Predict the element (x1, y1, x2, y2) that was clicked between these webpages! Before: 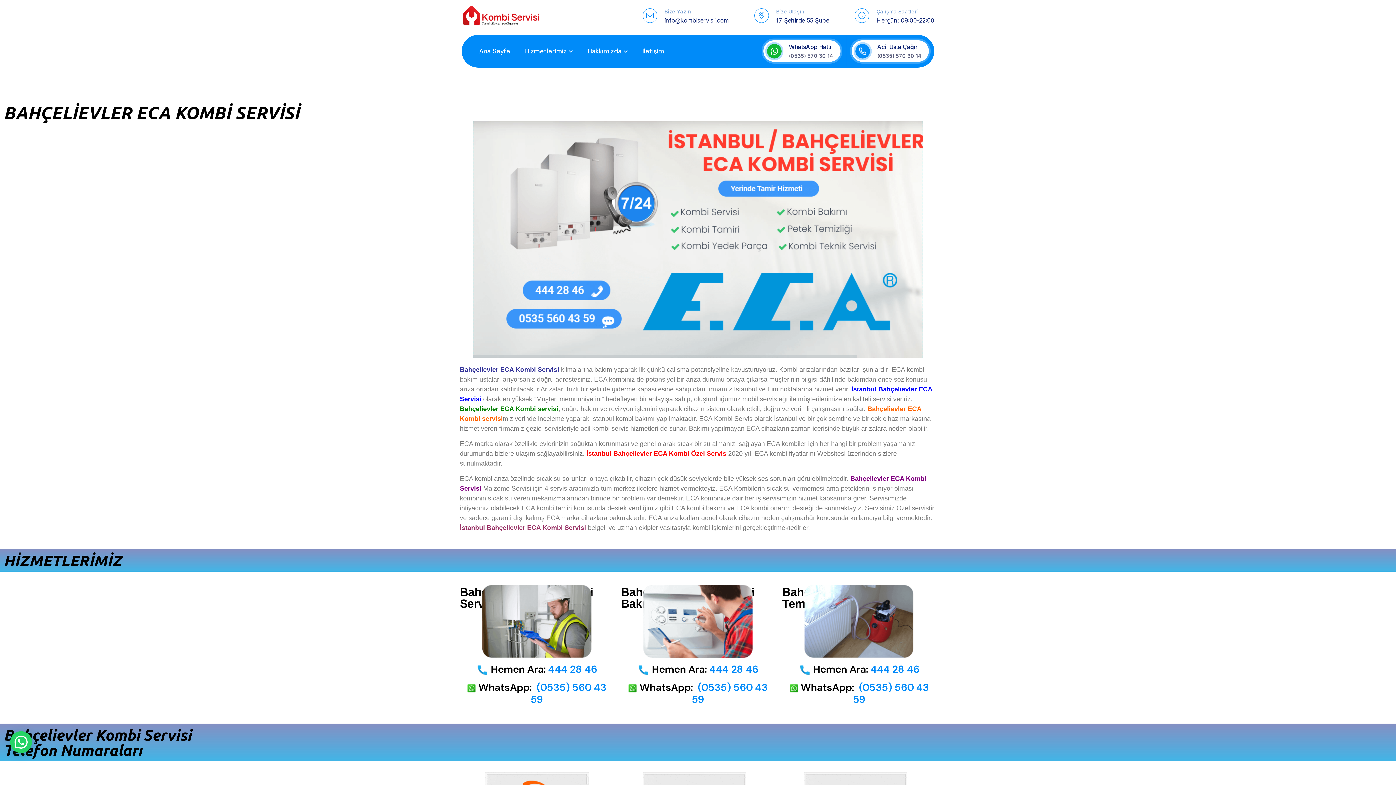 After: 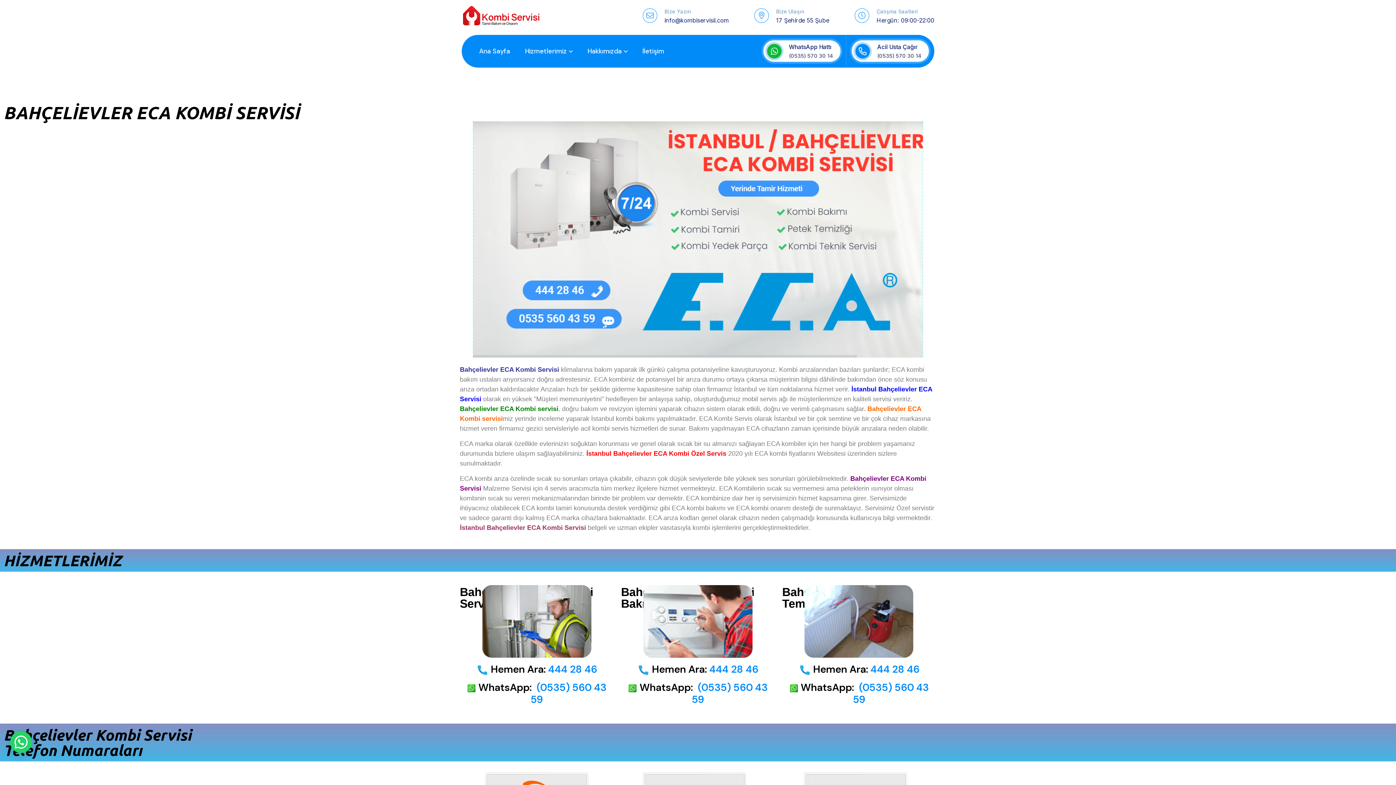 Action: bbox: (709, 662, 758, 676) label: 444 28 46